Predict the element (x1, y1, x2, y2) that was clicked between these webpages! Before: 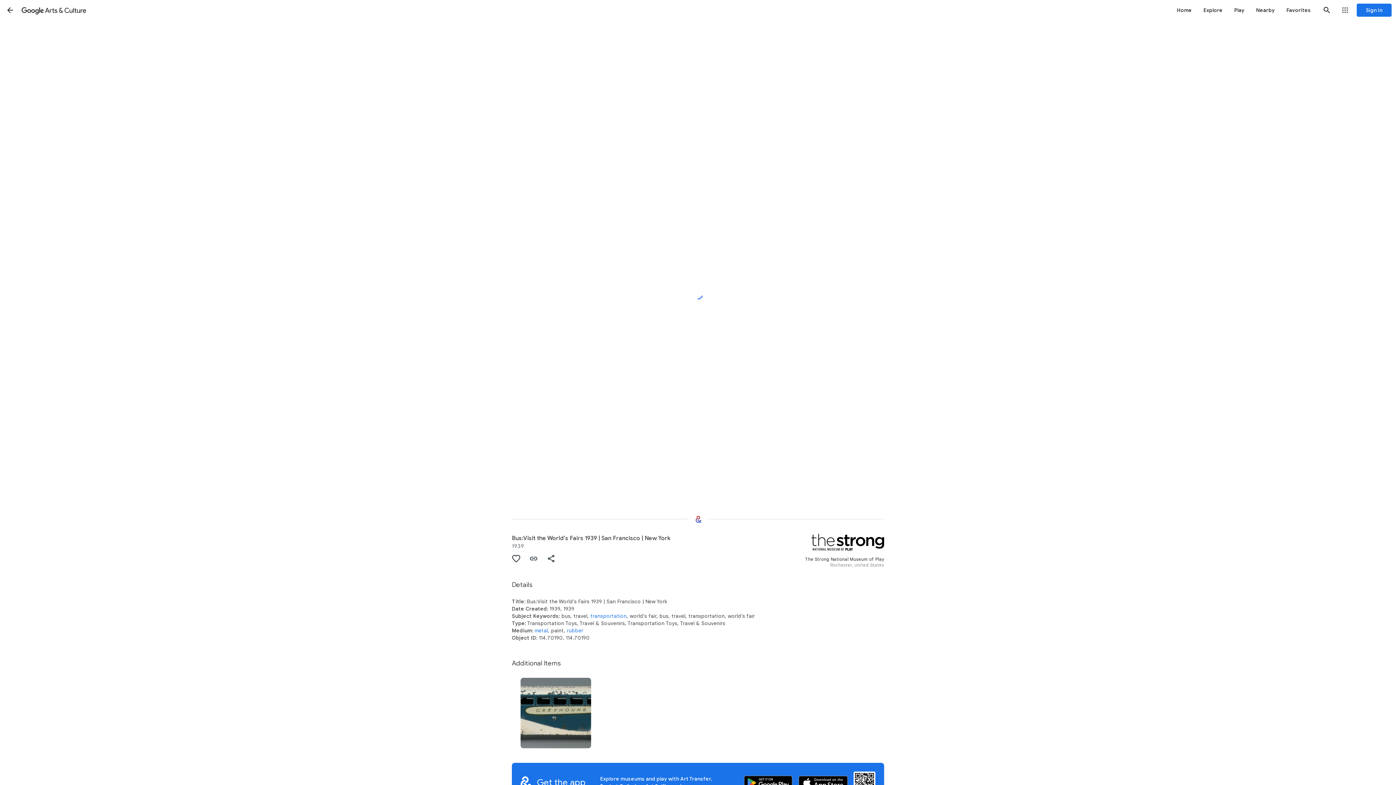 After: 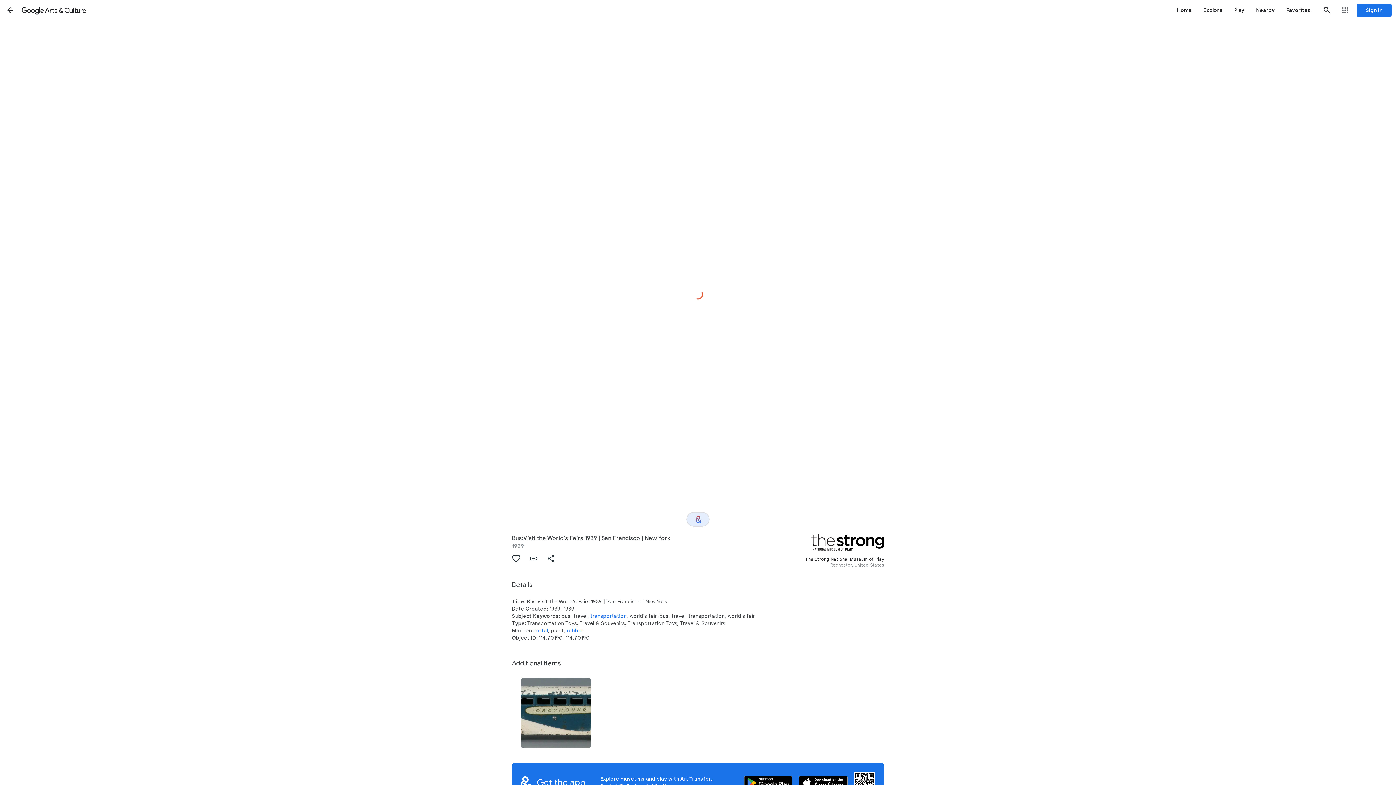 Action: bbox: (686, 512, 709, 526) label: Where next?